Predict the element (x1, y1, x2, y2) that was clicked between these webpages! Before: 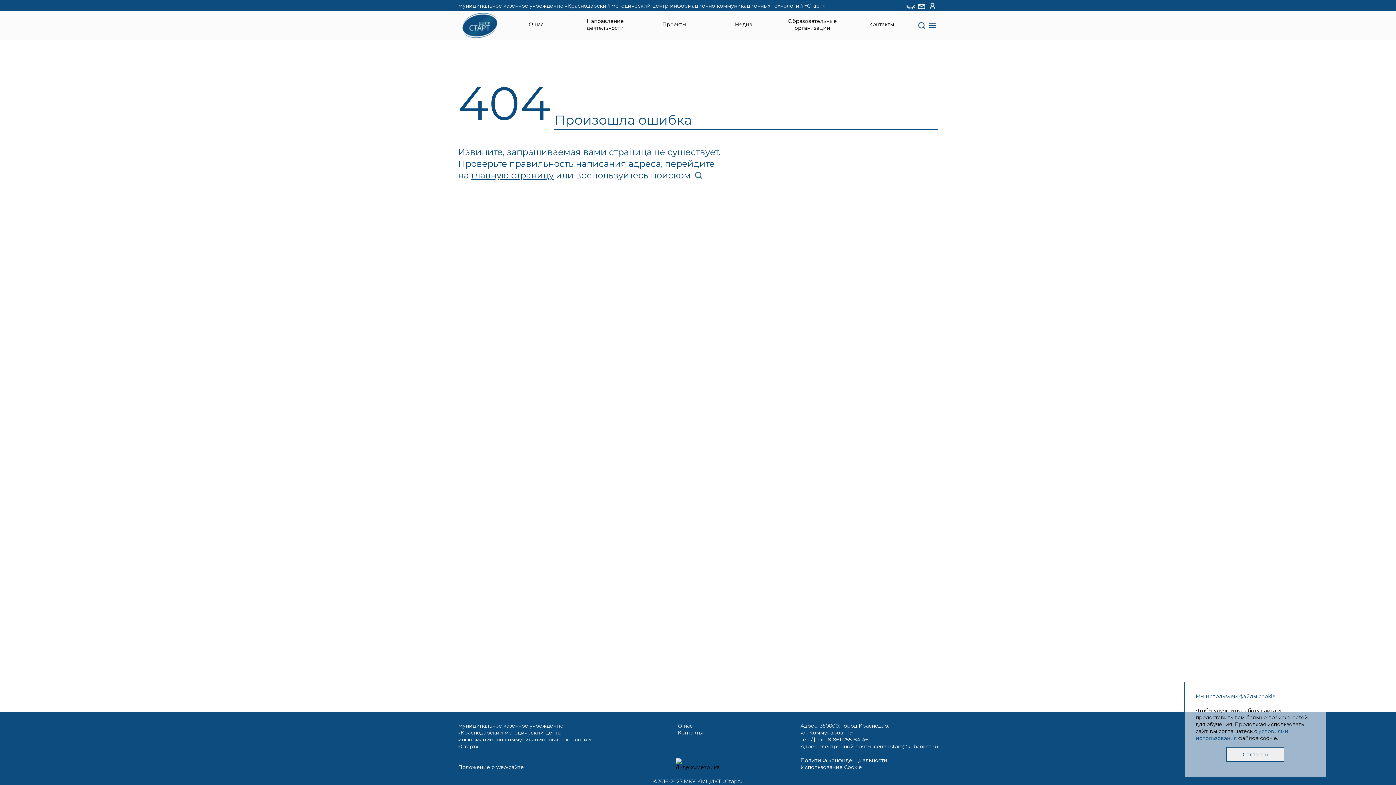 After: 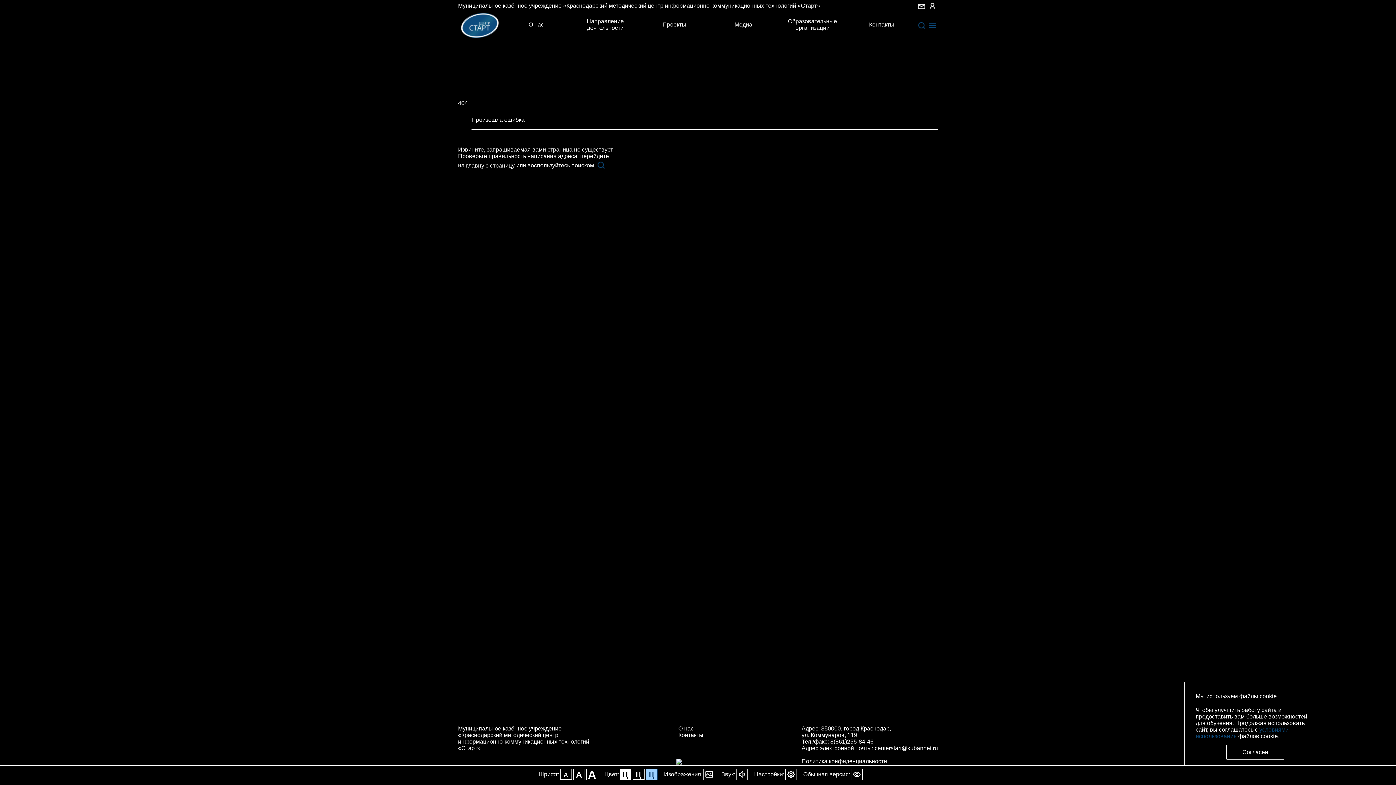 Action: bbox: (905, 0, 916, 10)